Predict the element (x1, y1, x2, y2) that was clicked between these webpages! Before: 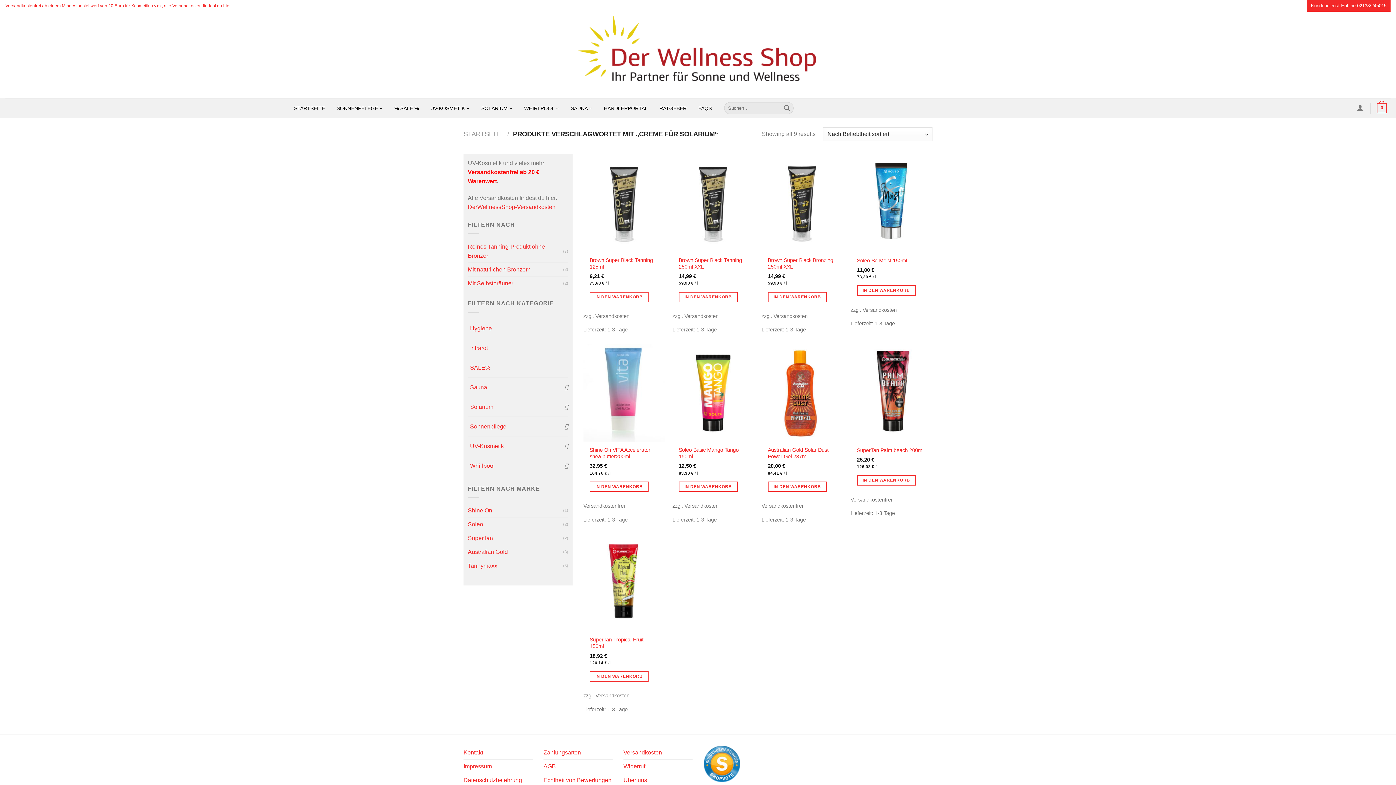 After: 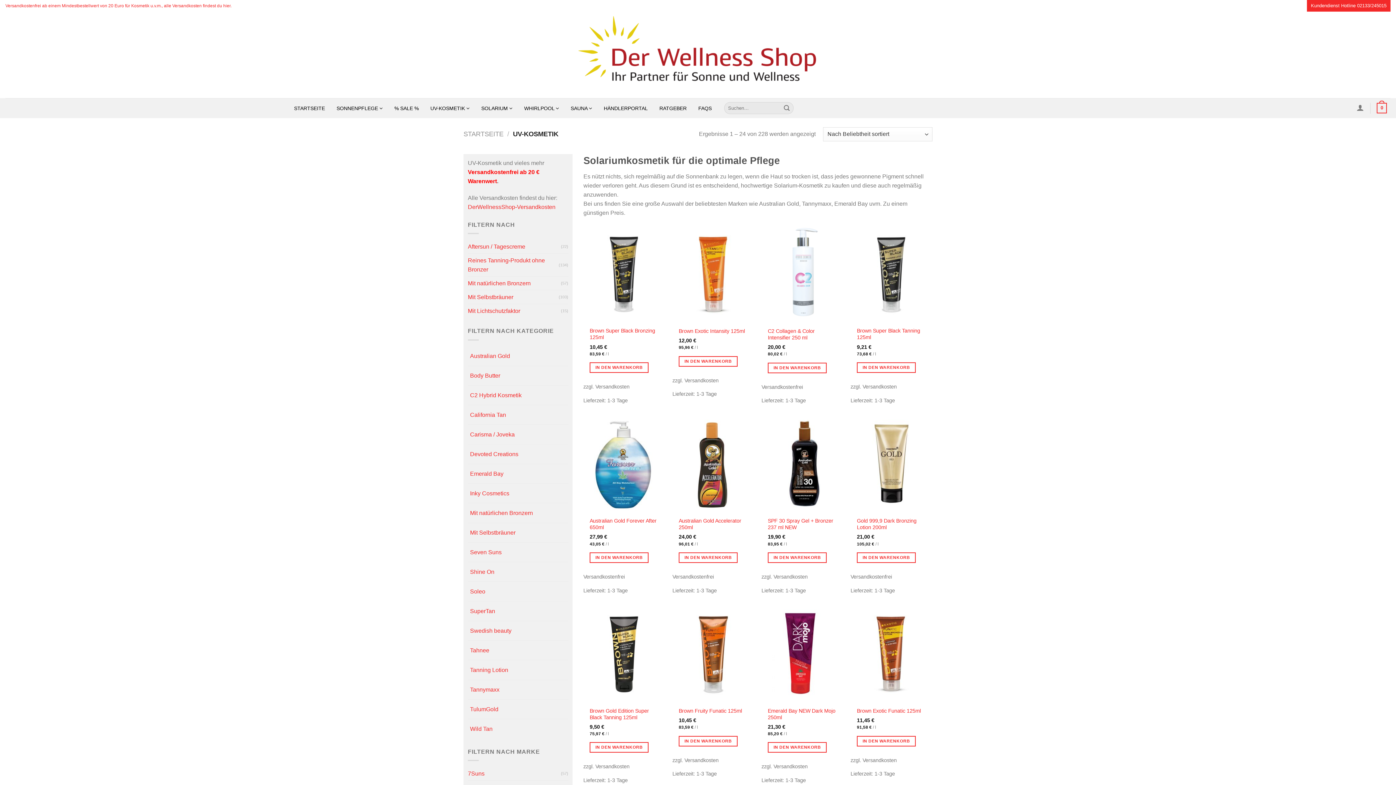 Action: label: UV-Kosmetik bbox: (470, 439, 564, 453)